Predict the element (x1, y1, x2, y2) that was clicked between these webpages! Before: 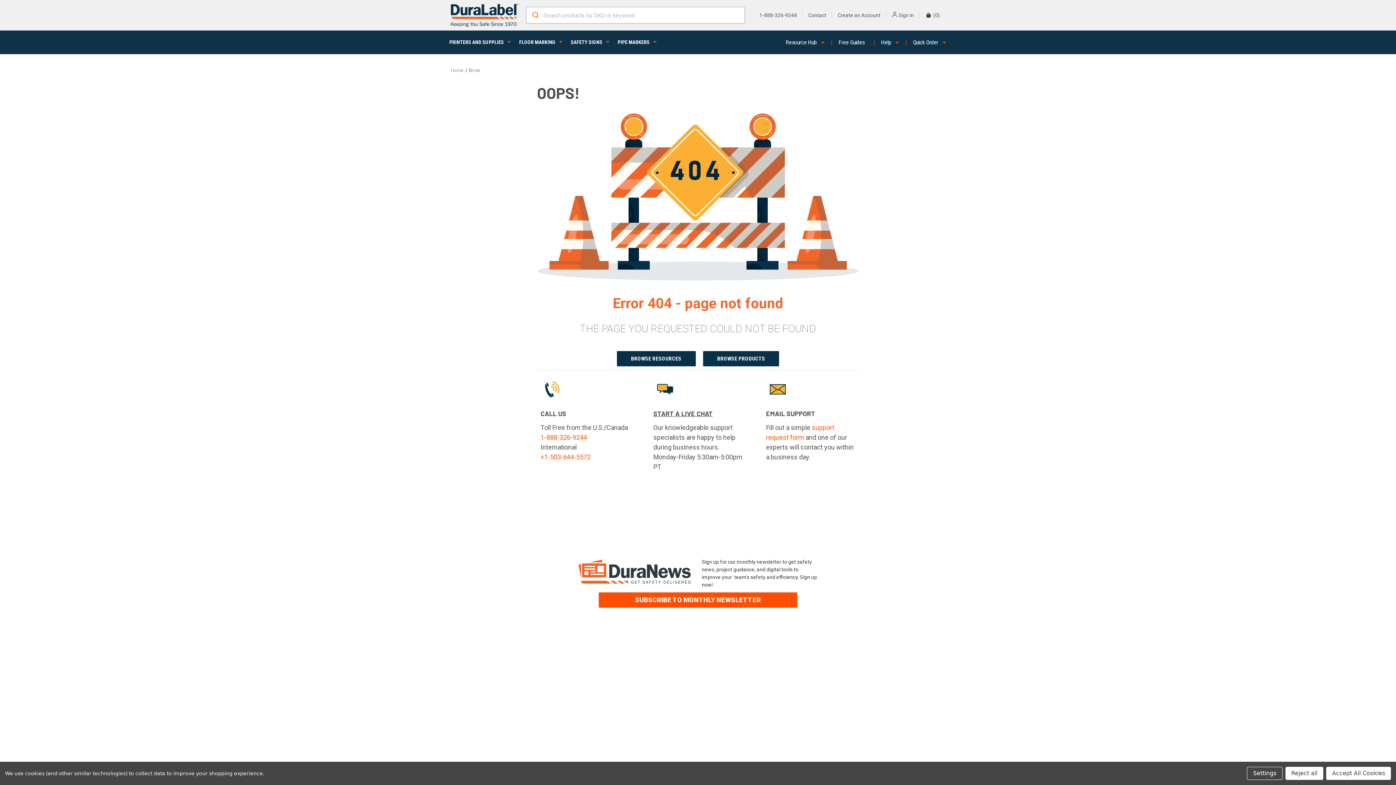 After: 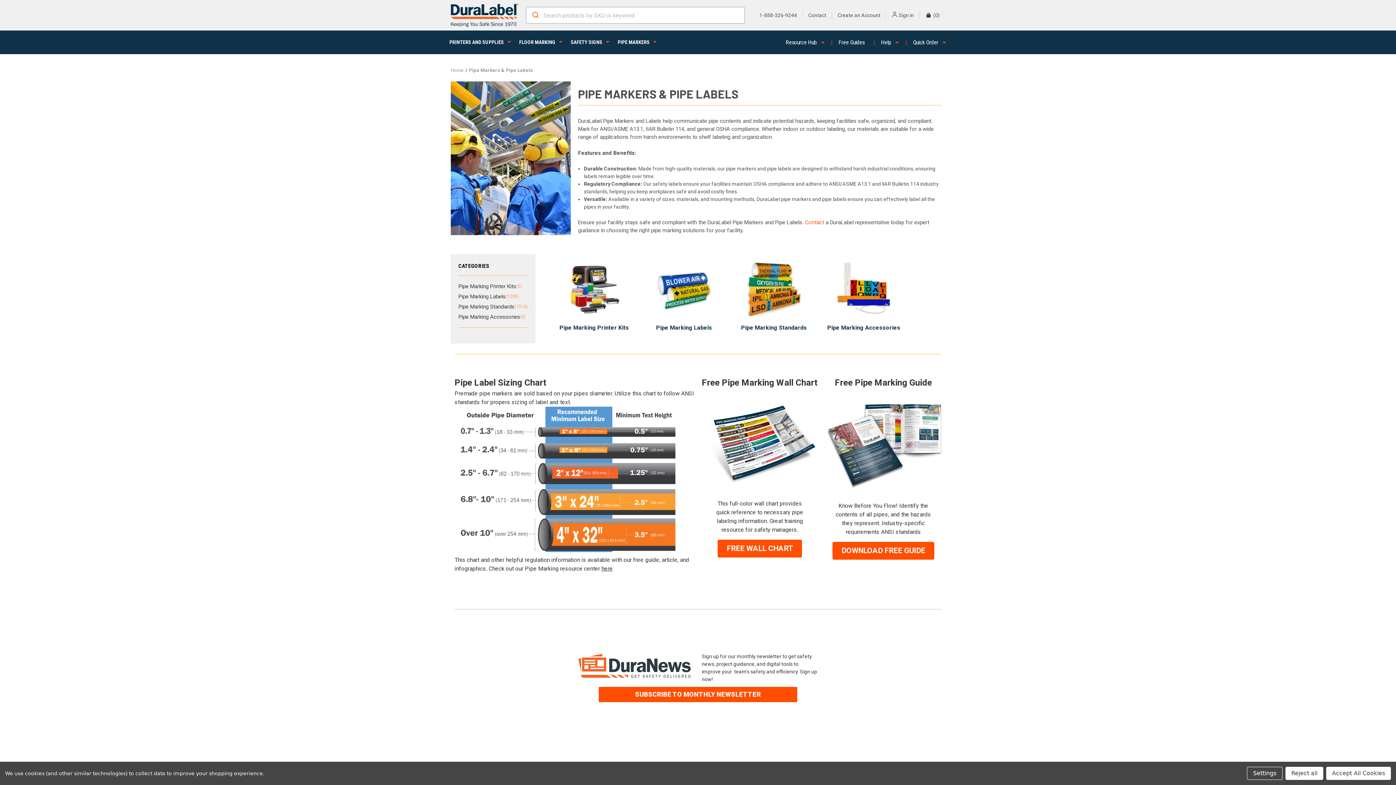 Action: bbox: (589, 694, 620, 700) label: Pipe Markers